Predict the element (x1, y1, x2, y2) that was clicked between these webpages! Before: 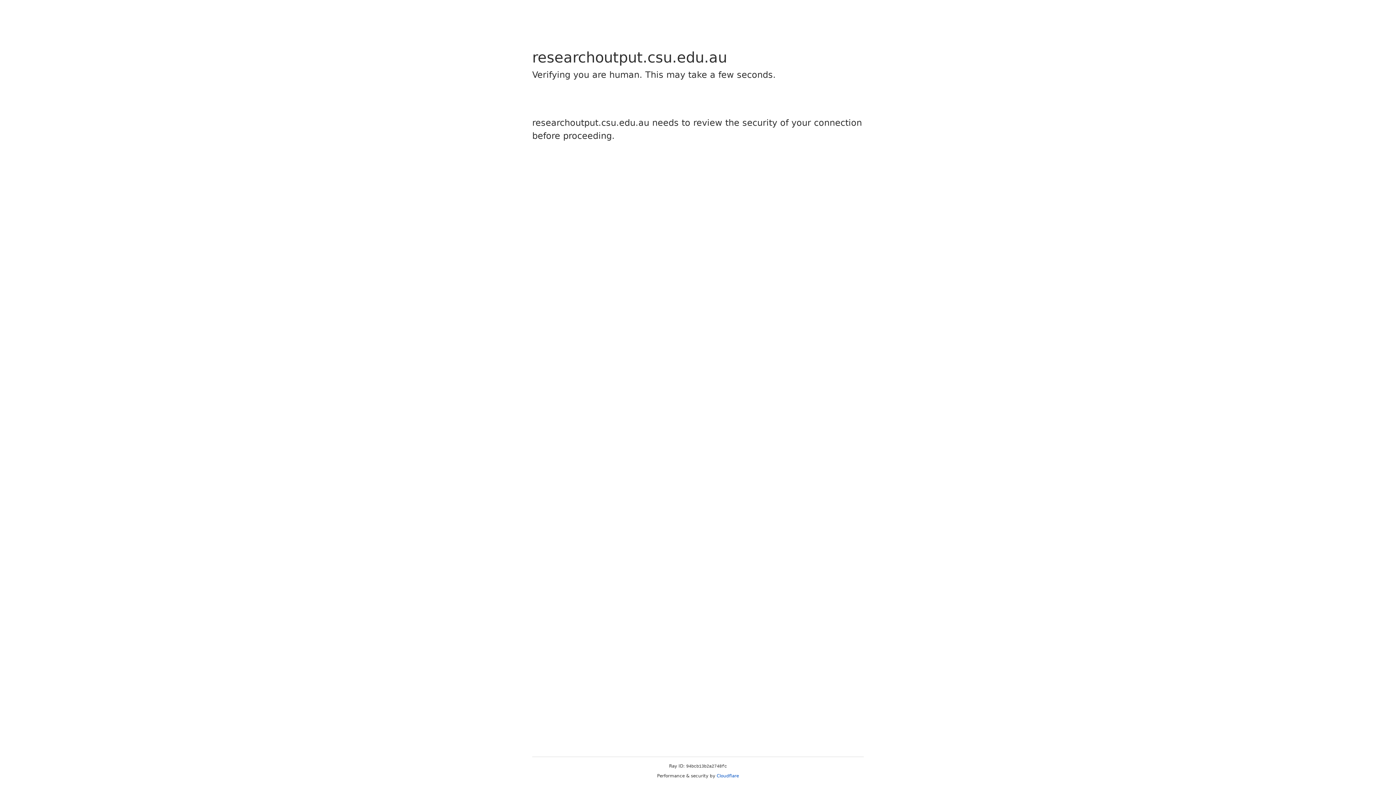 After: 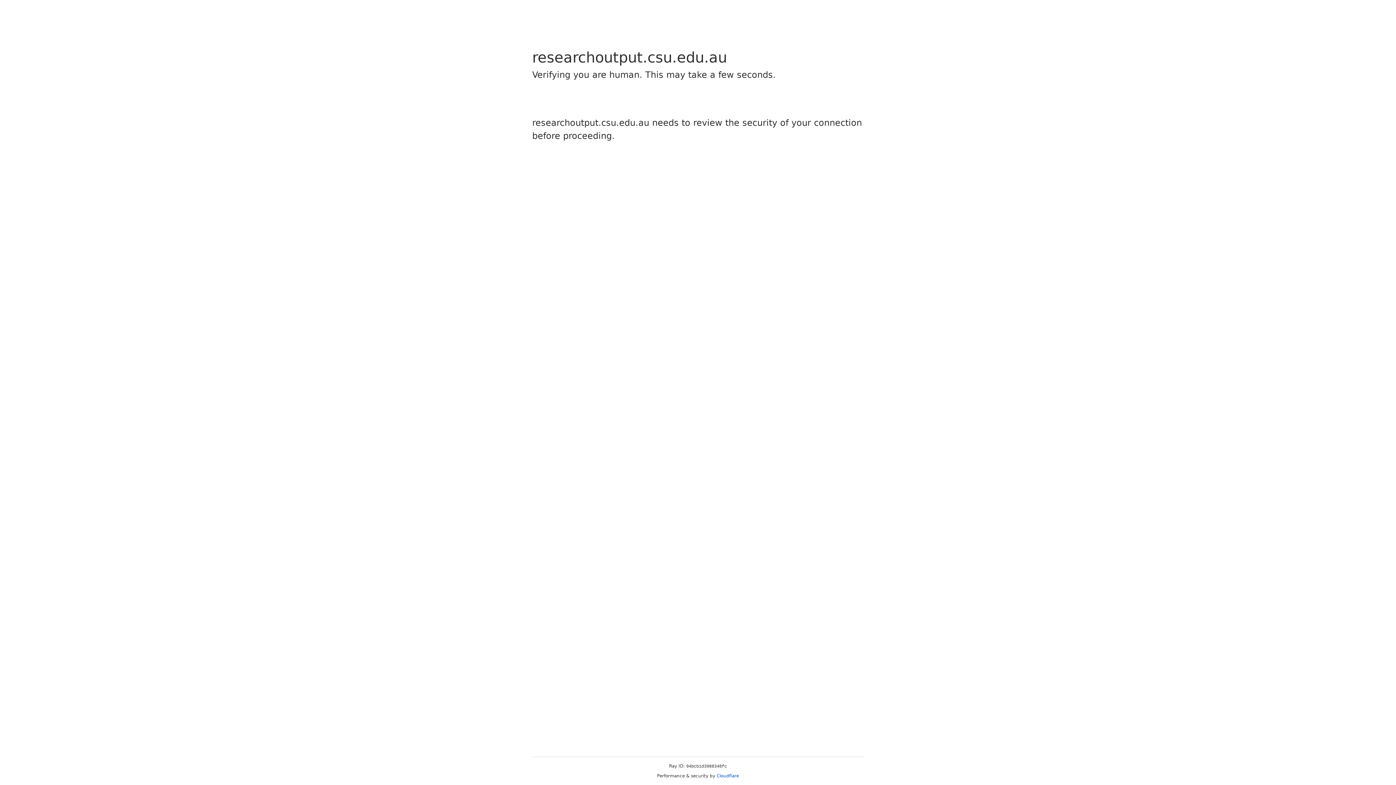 Action: label: Cloudflare bbox: (716, 773, 739, 778)